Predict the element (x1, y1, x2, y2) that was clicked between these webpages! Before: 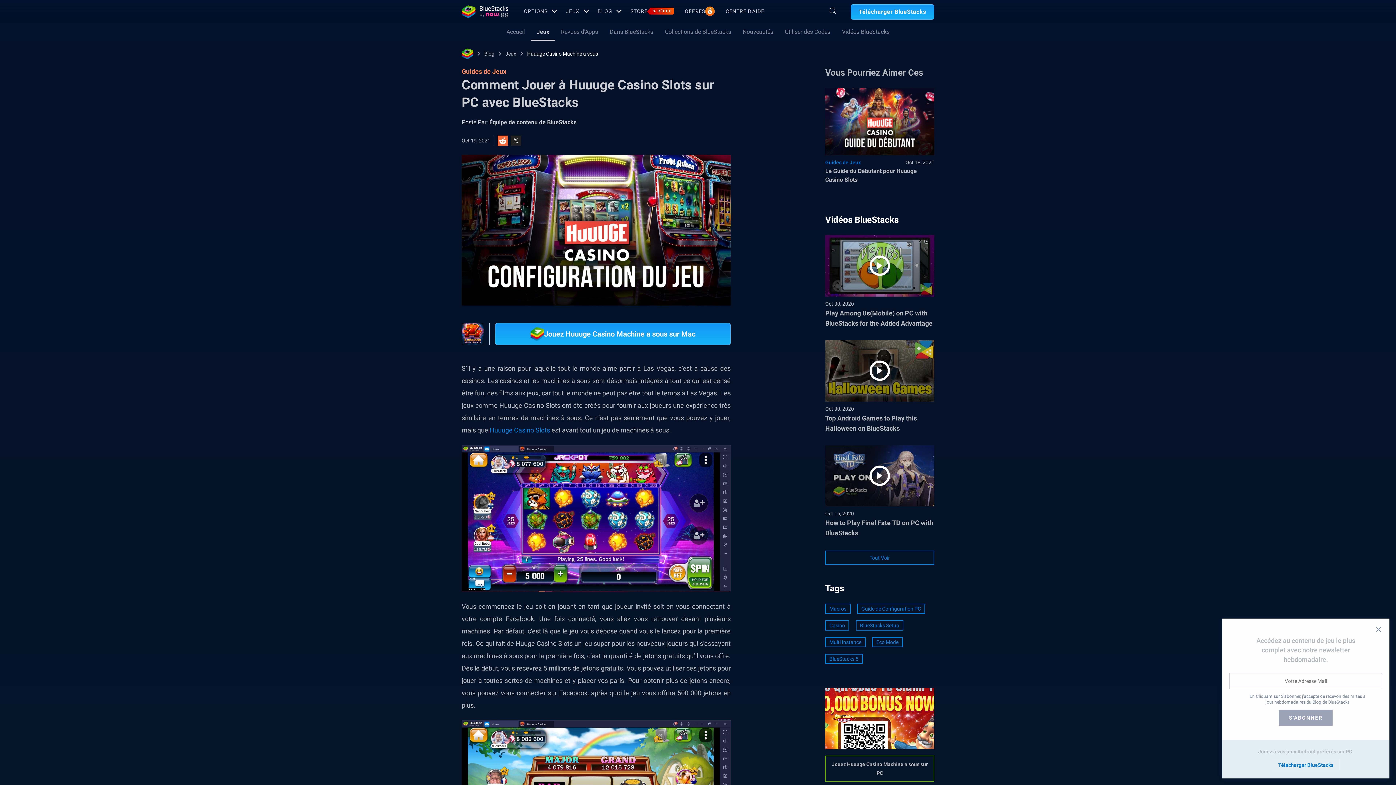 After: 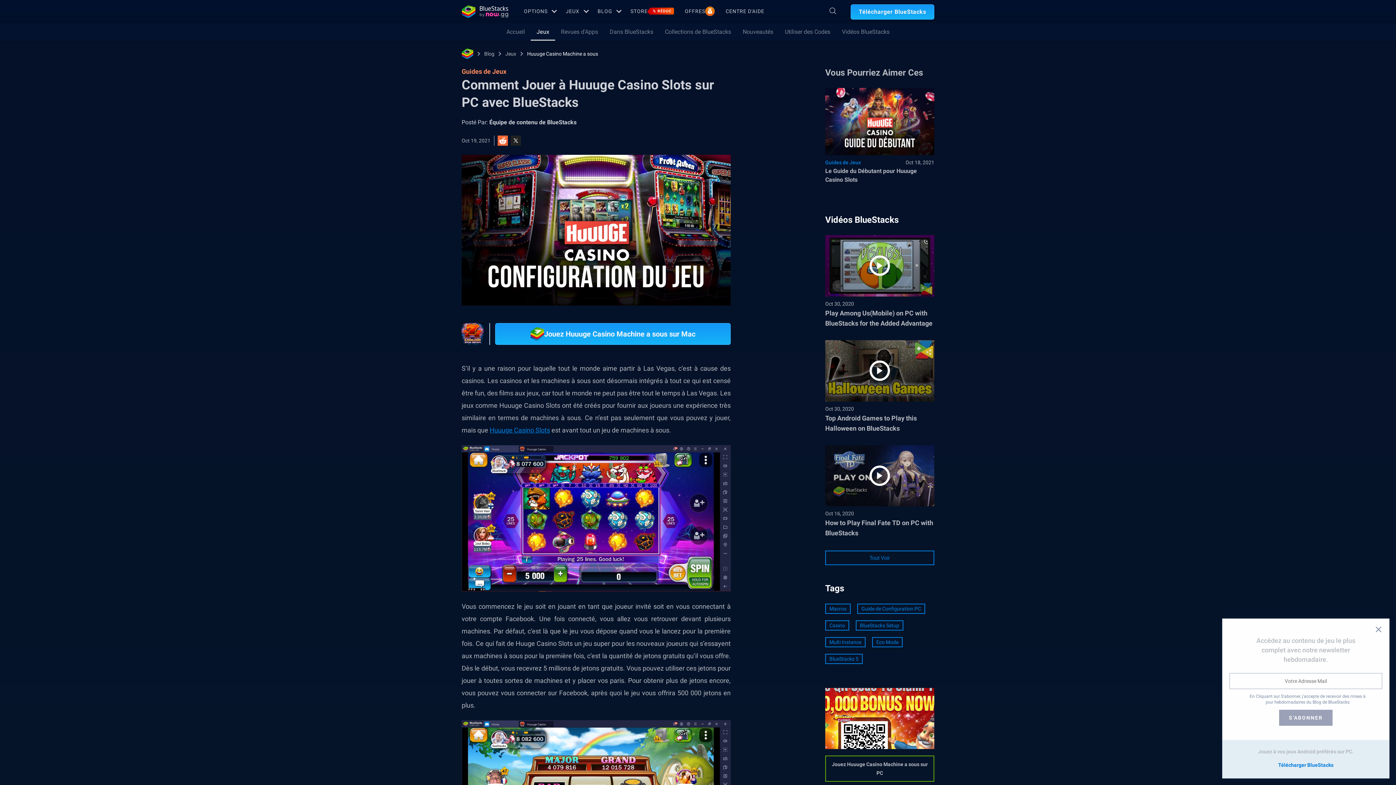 Action: bbox: (510, 135, 521, 145)